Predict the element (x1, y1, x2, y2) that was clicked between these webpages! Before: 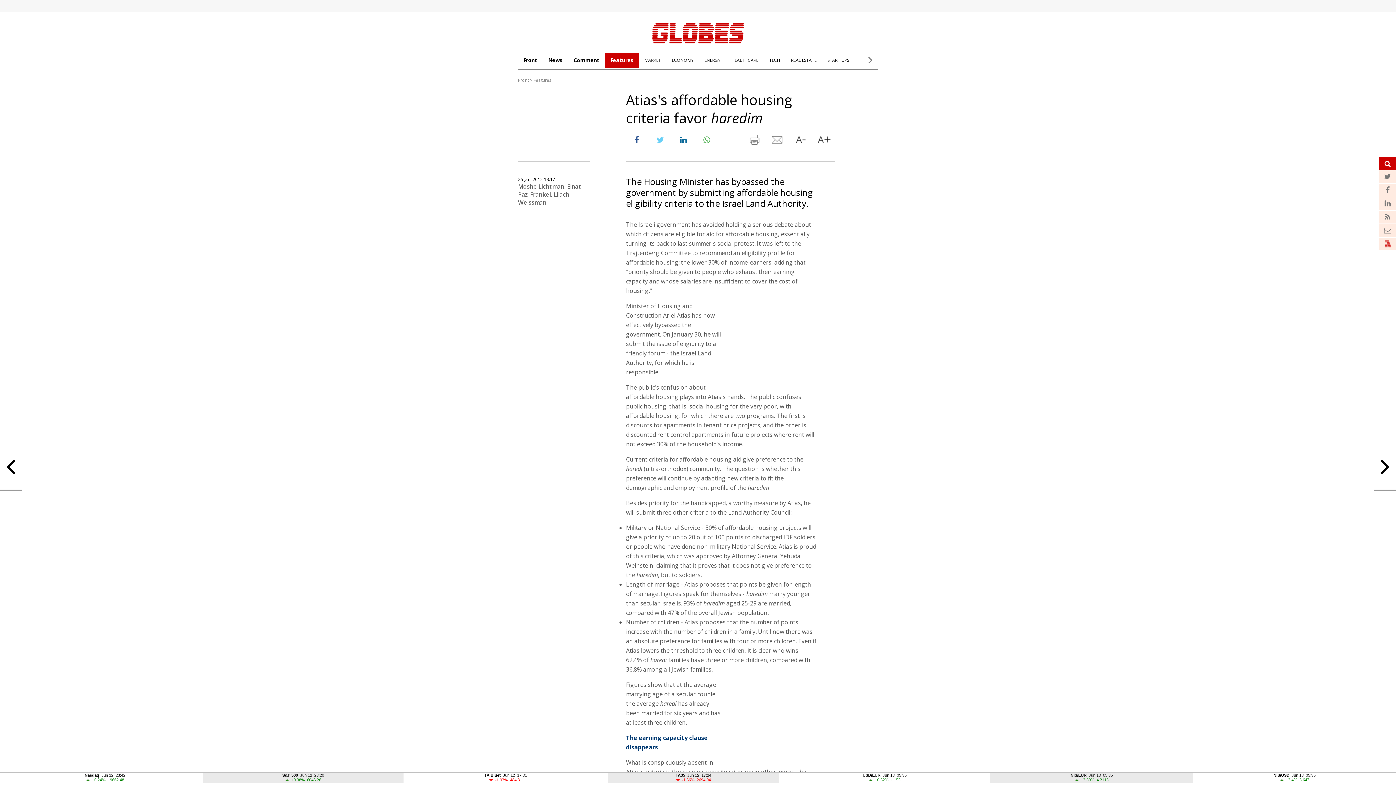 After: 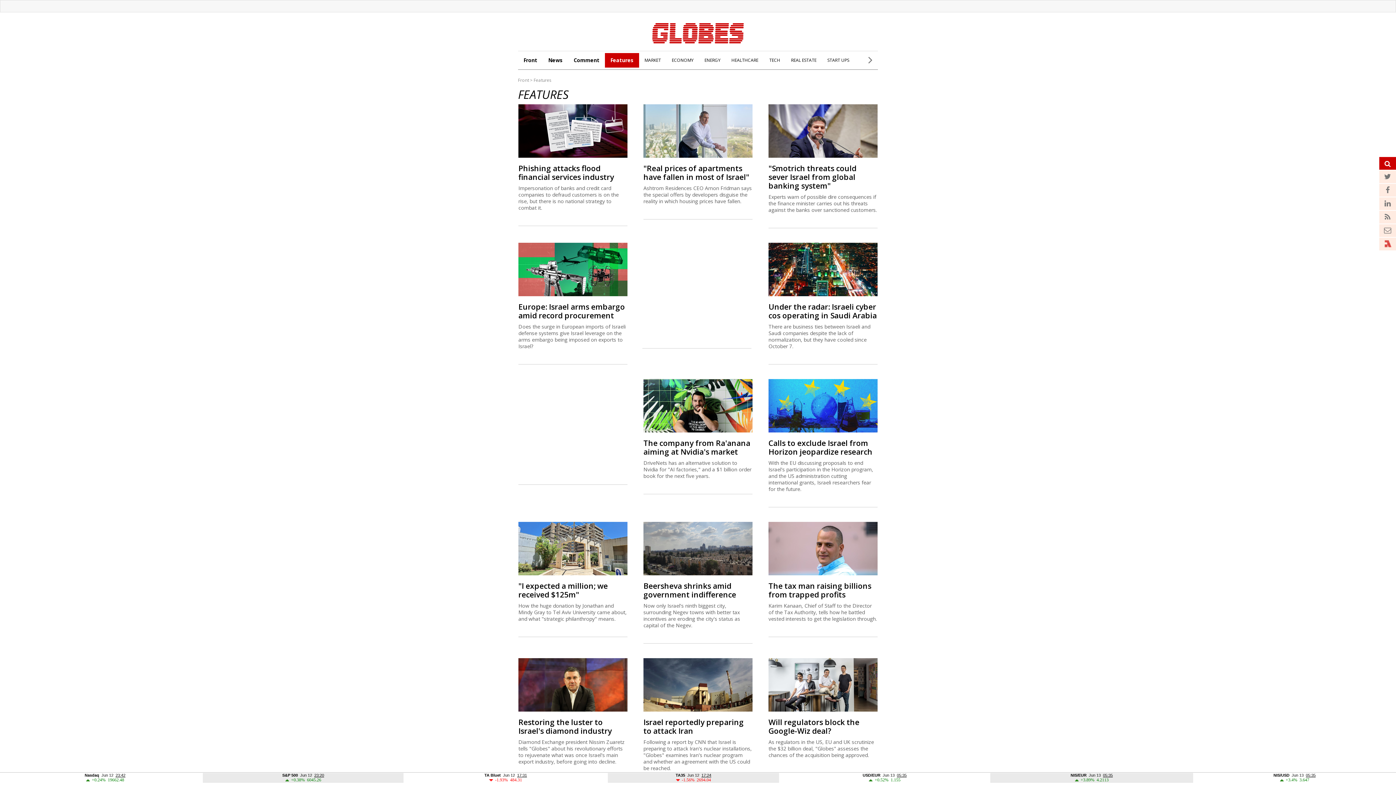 Action: bbox: (533, 77, 551, 83) label: Features